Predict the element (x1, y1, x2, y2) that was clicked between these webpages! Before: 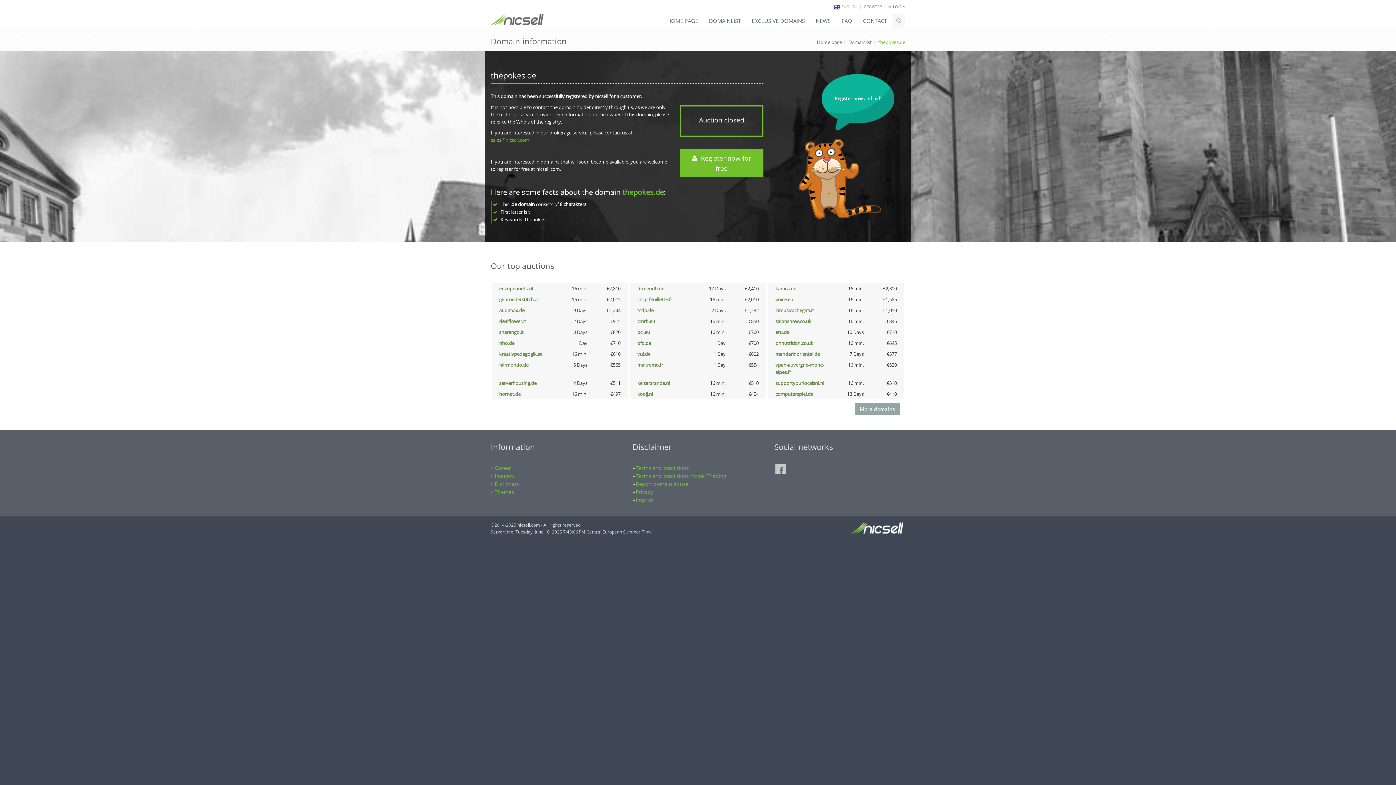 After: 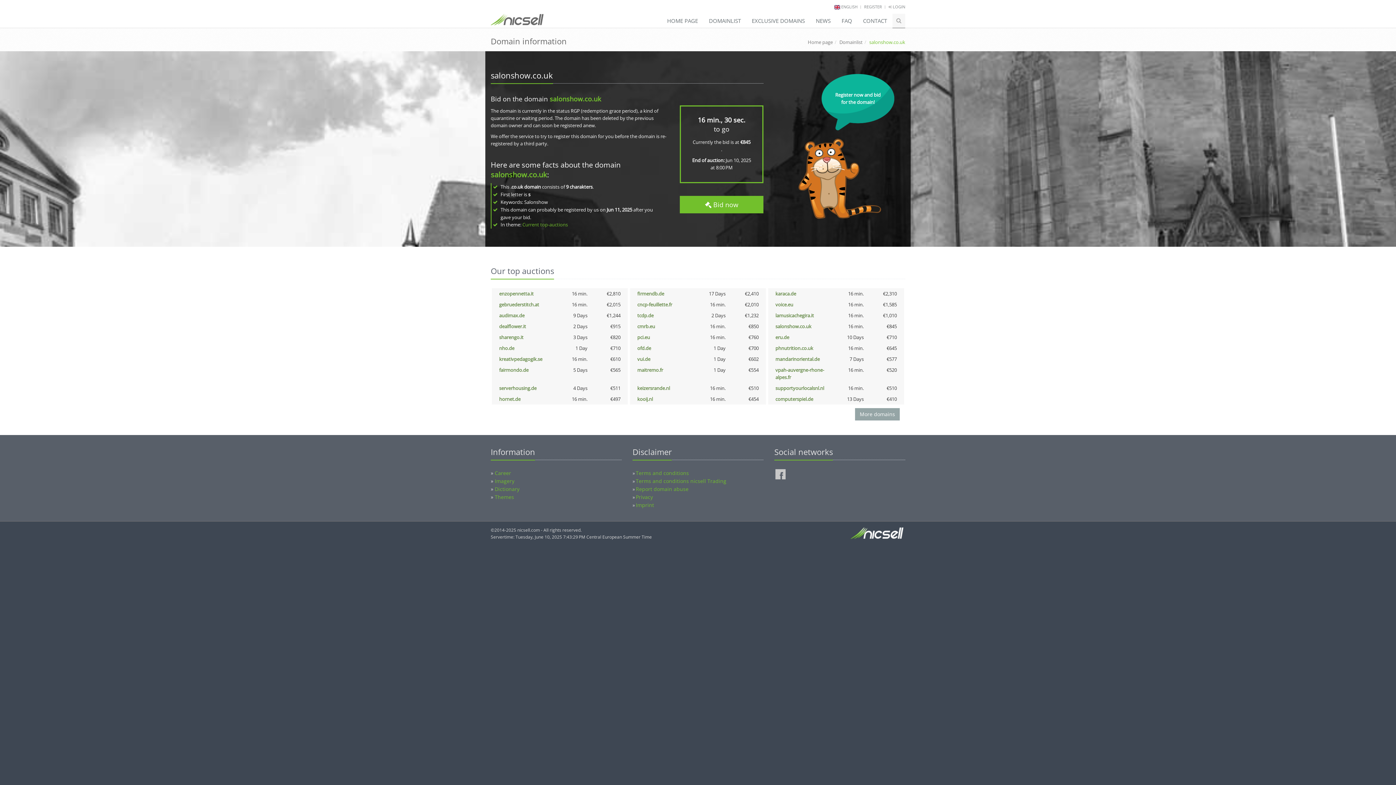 Action: bbox: (775, 318, 811, 324) label: salonshow.co.uk